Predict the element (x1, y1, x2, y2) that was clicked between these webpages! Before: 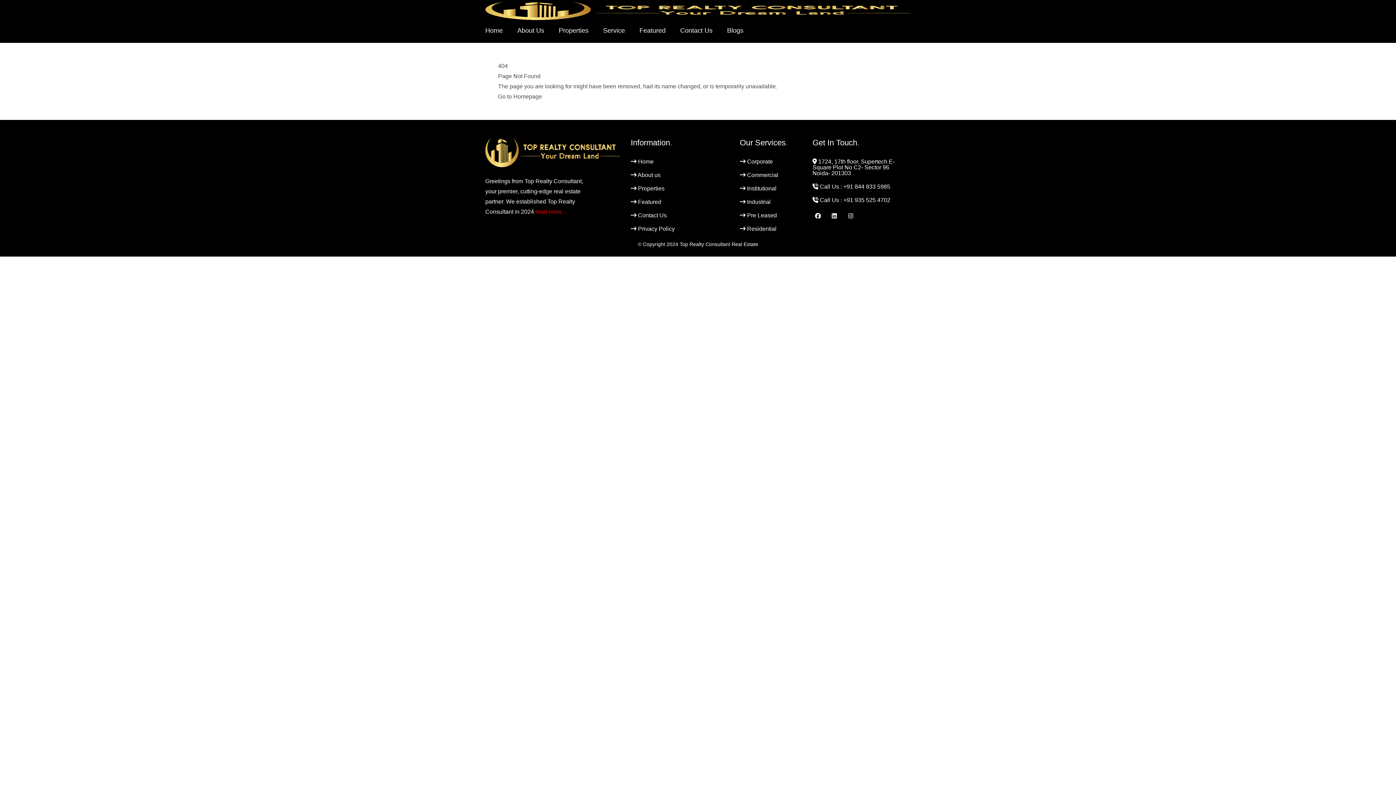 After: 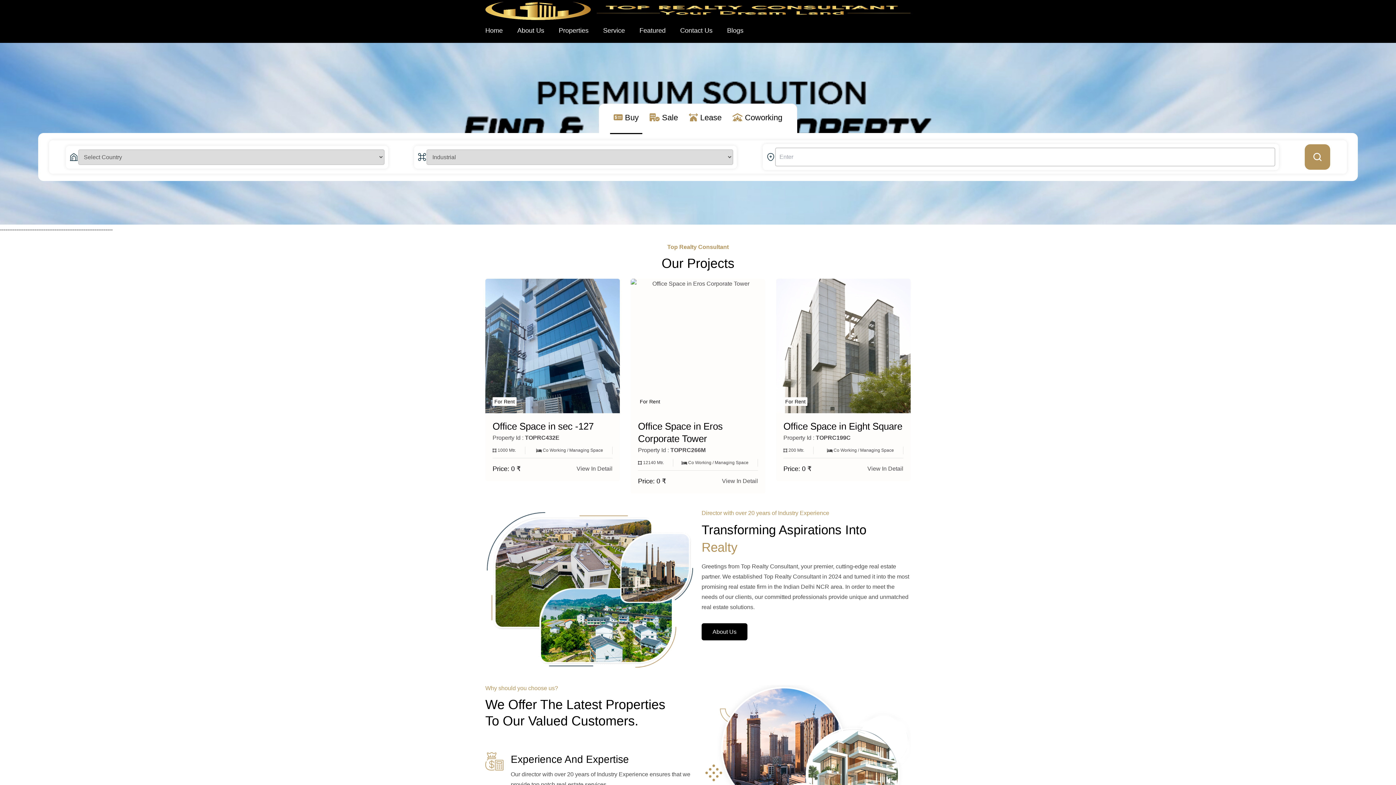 Action: bbox: (498, 93, 542, 99) label: Go to Homepage